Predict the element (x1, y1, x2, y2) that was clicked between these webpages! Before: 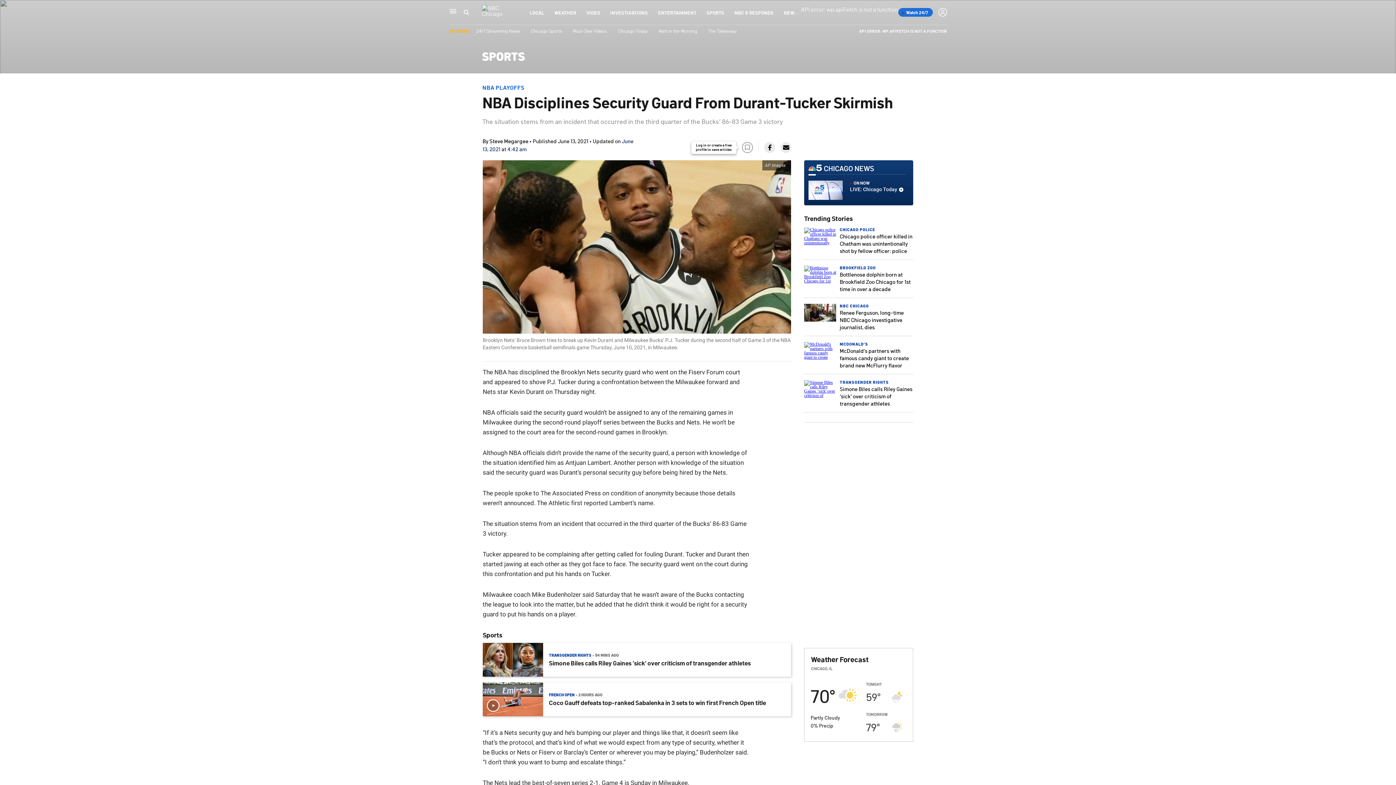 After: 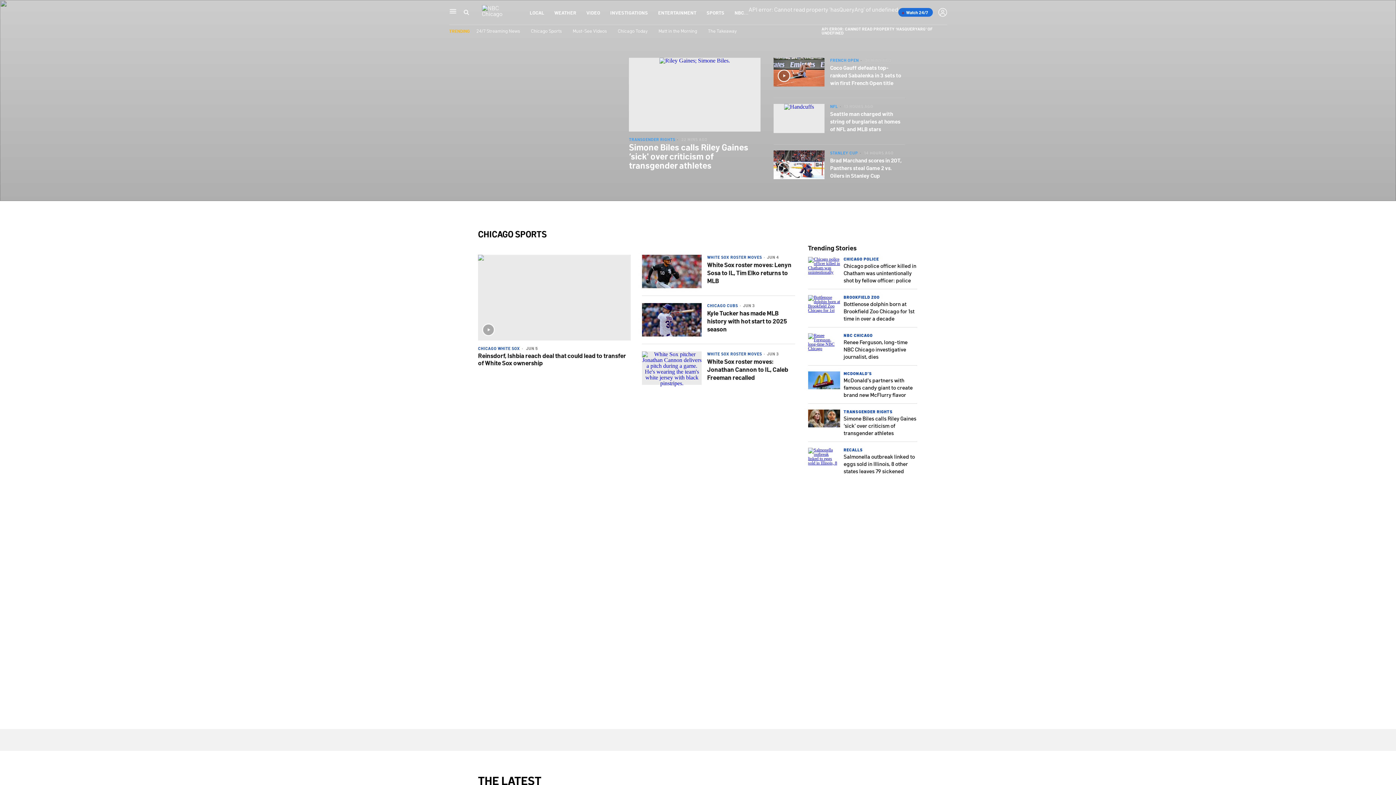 Action: bbox: (482, 49, 784, 62) label: SPORTS